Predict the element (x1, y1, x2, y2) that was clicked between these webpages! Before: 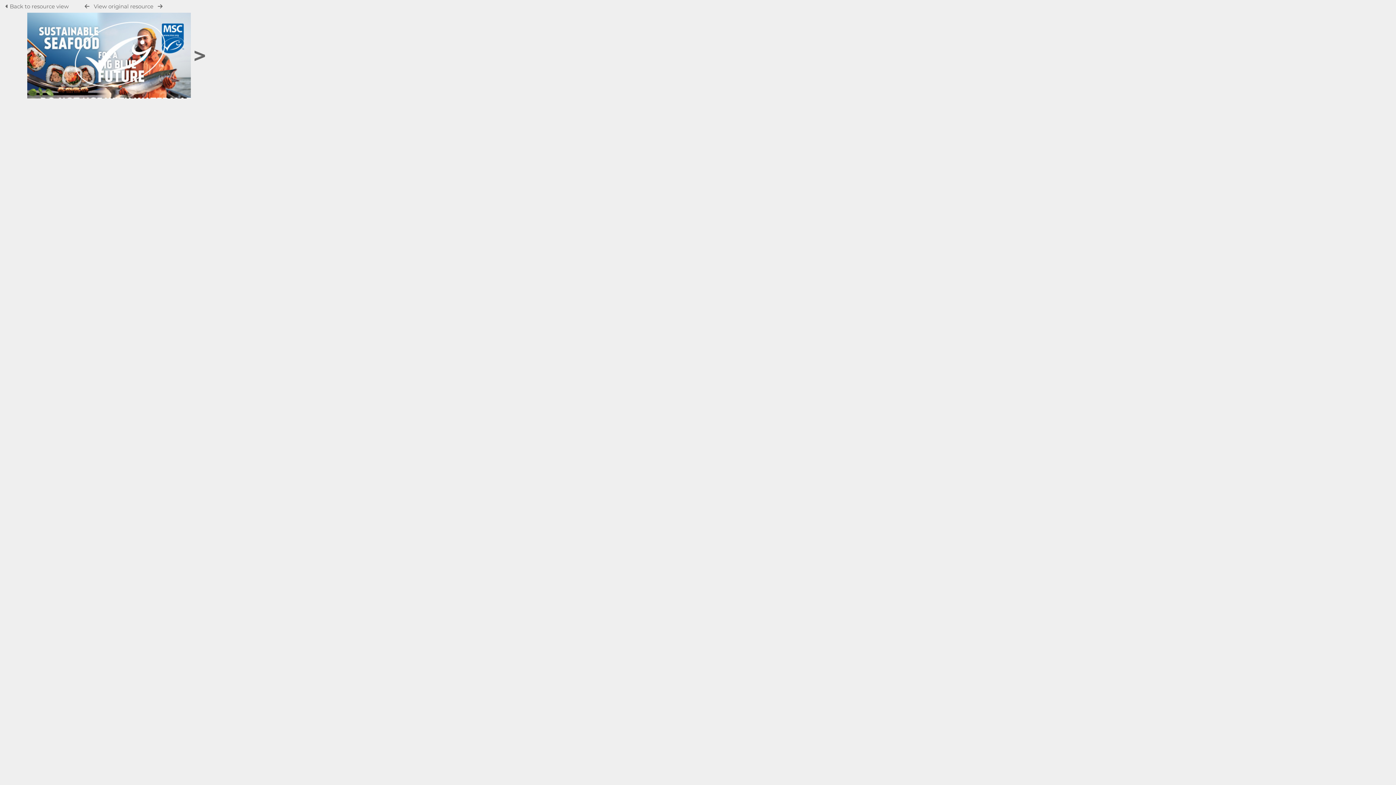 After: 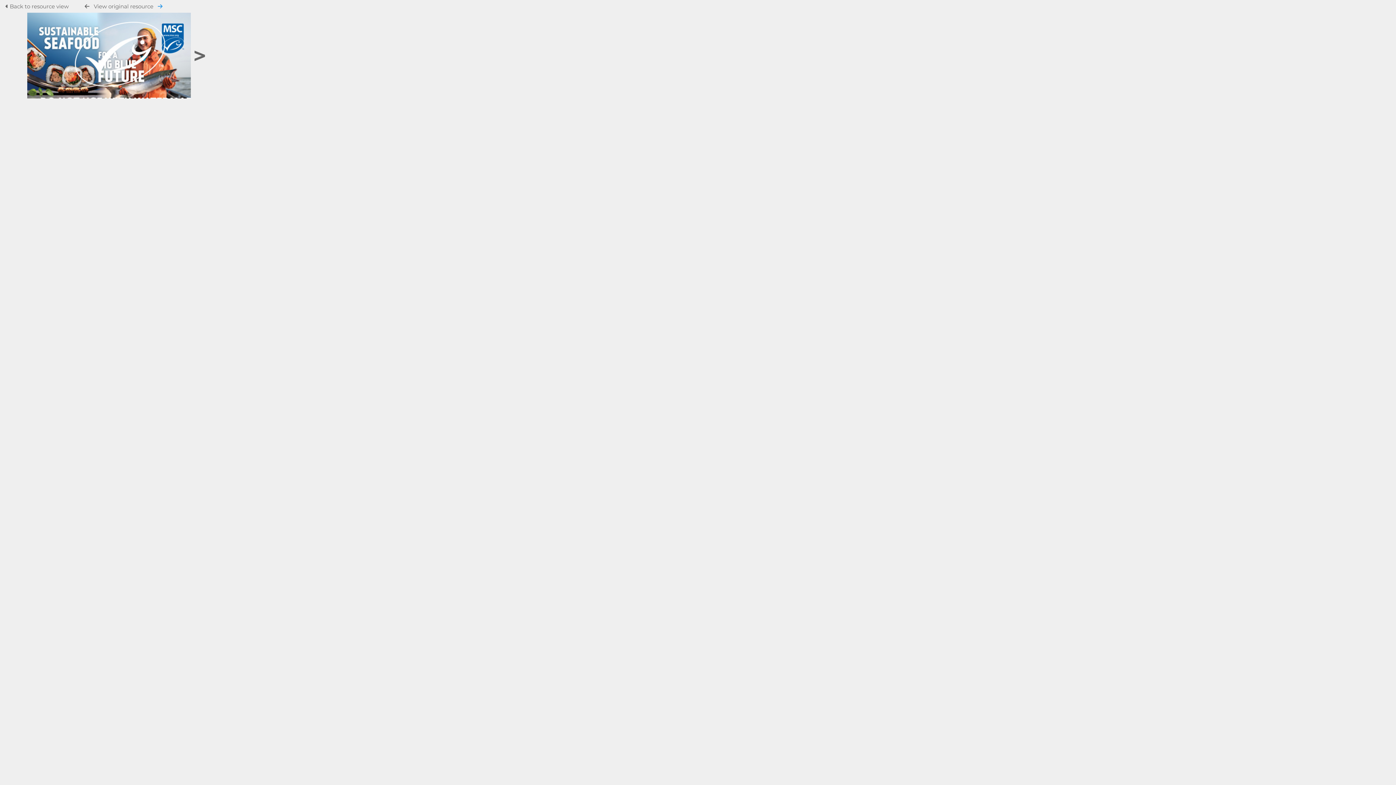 Action: bbox: (157, 3, 162, 9)